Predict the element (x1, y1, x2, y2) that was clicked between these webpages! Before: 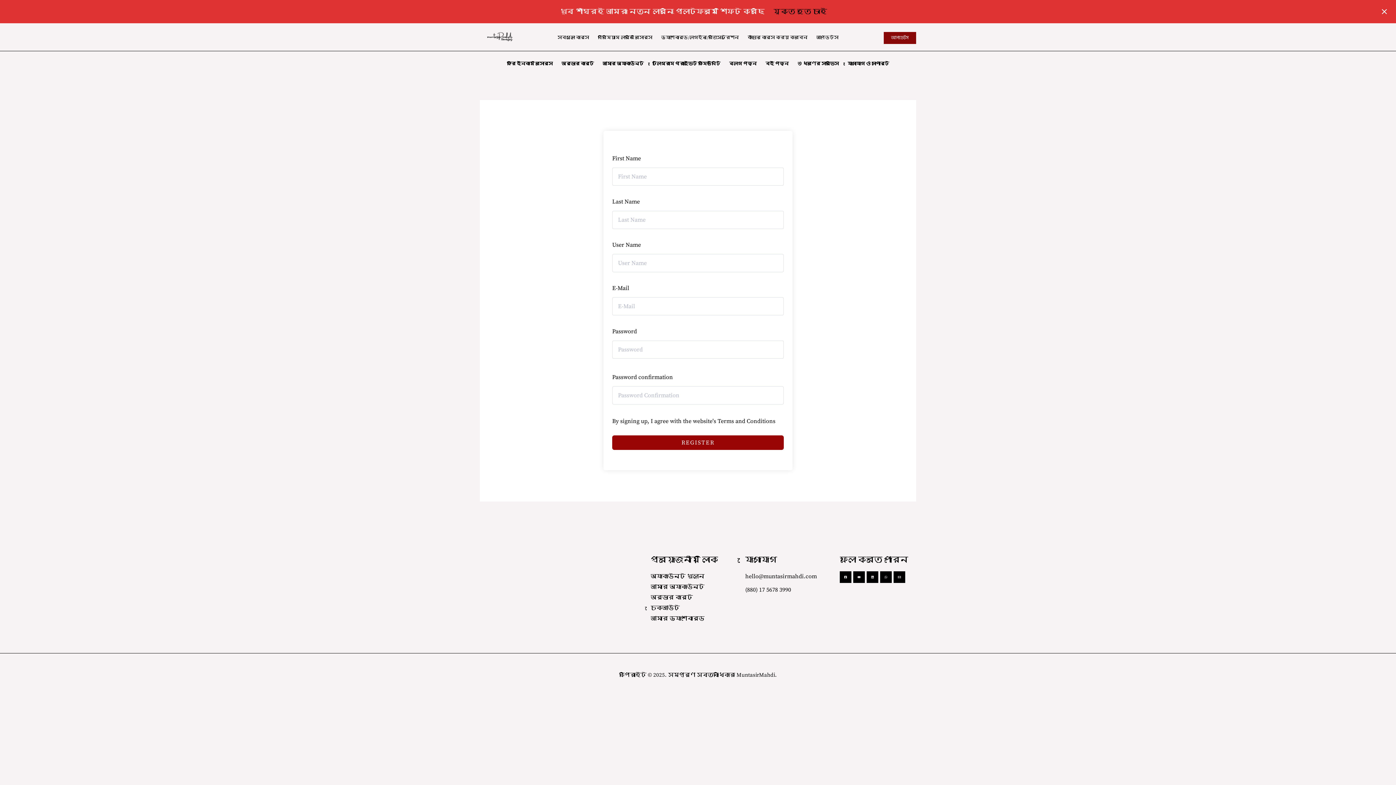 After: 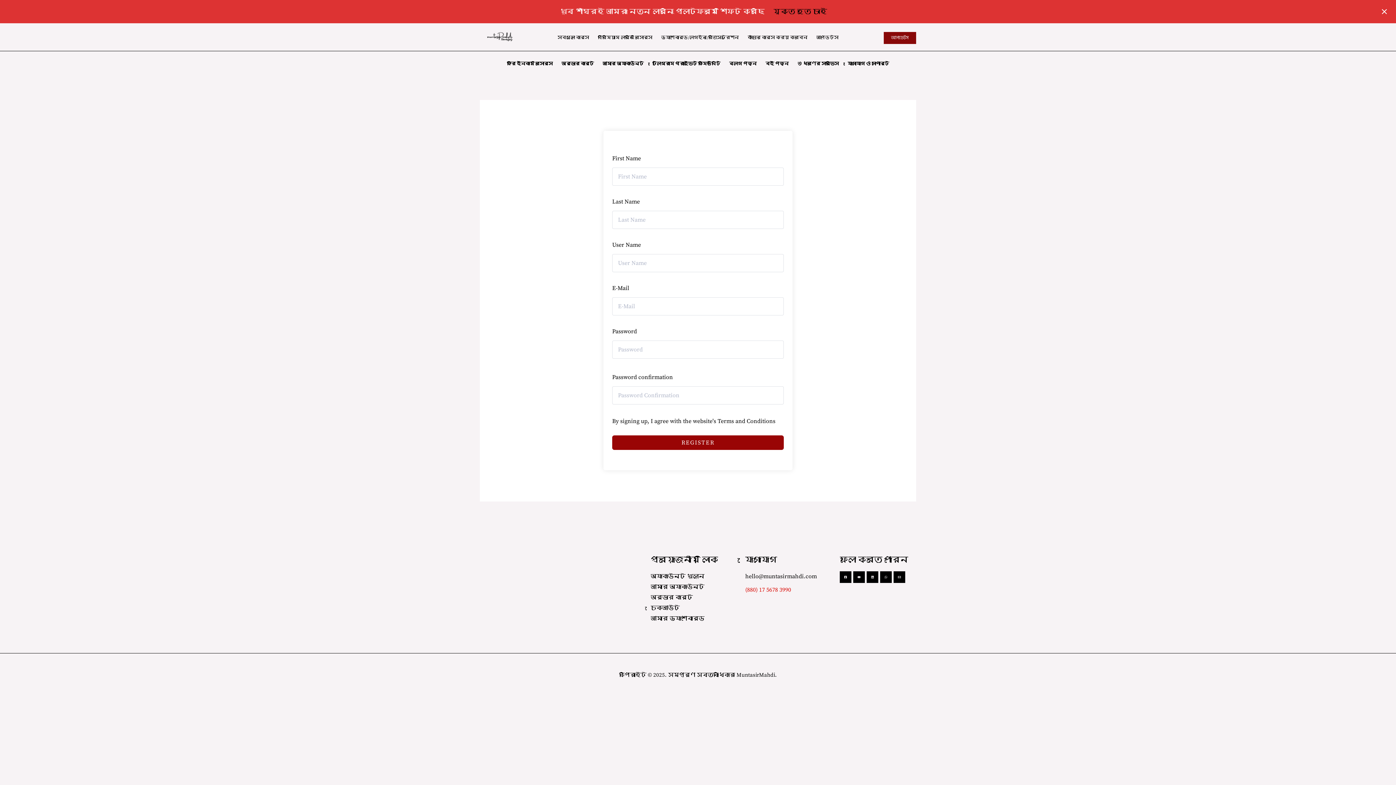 Action: label: (880) 17 5678 3990 bbox: (745, 586, 791, 593)